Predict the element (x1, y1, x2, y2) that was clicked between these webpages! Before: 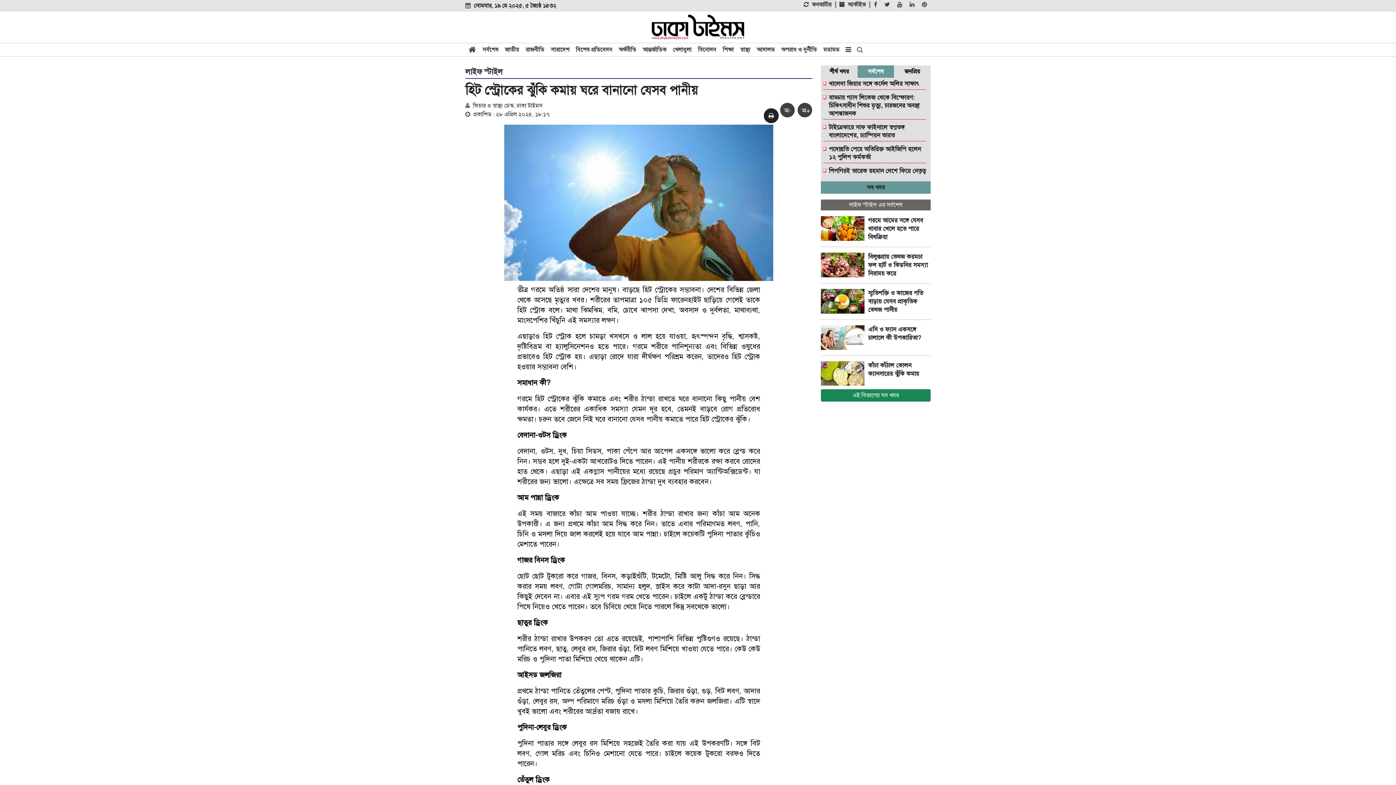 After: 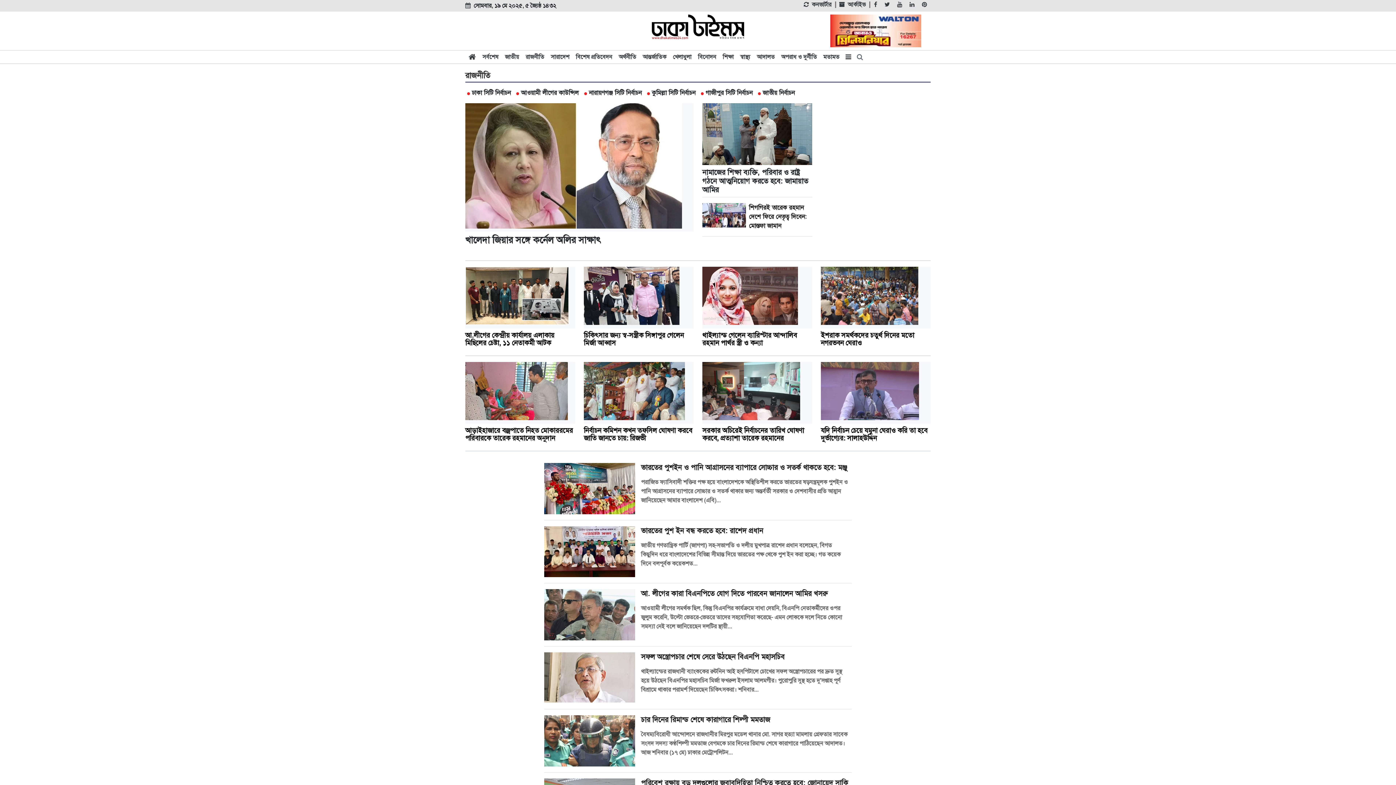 Action: bbox: (522, 43, 547, 56) label: রাজনীতি